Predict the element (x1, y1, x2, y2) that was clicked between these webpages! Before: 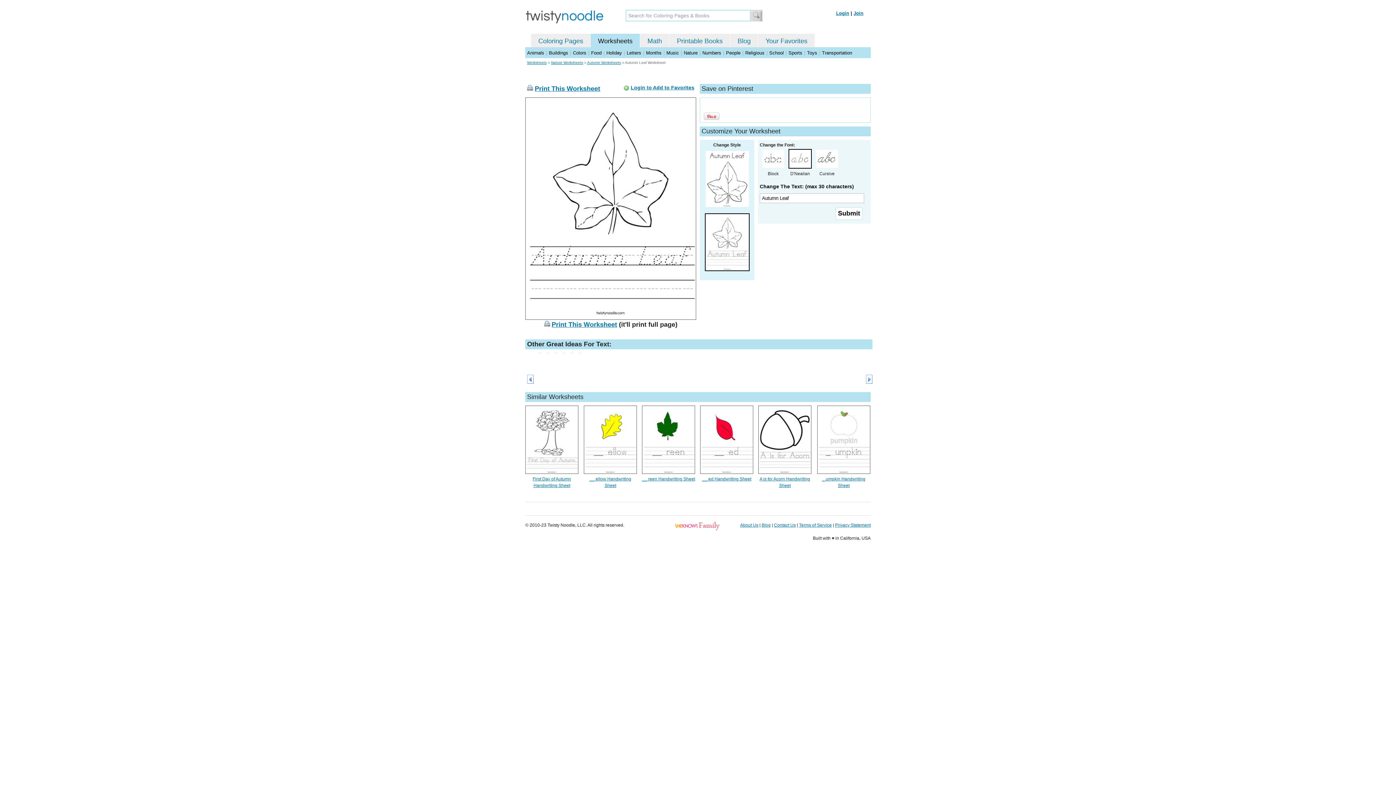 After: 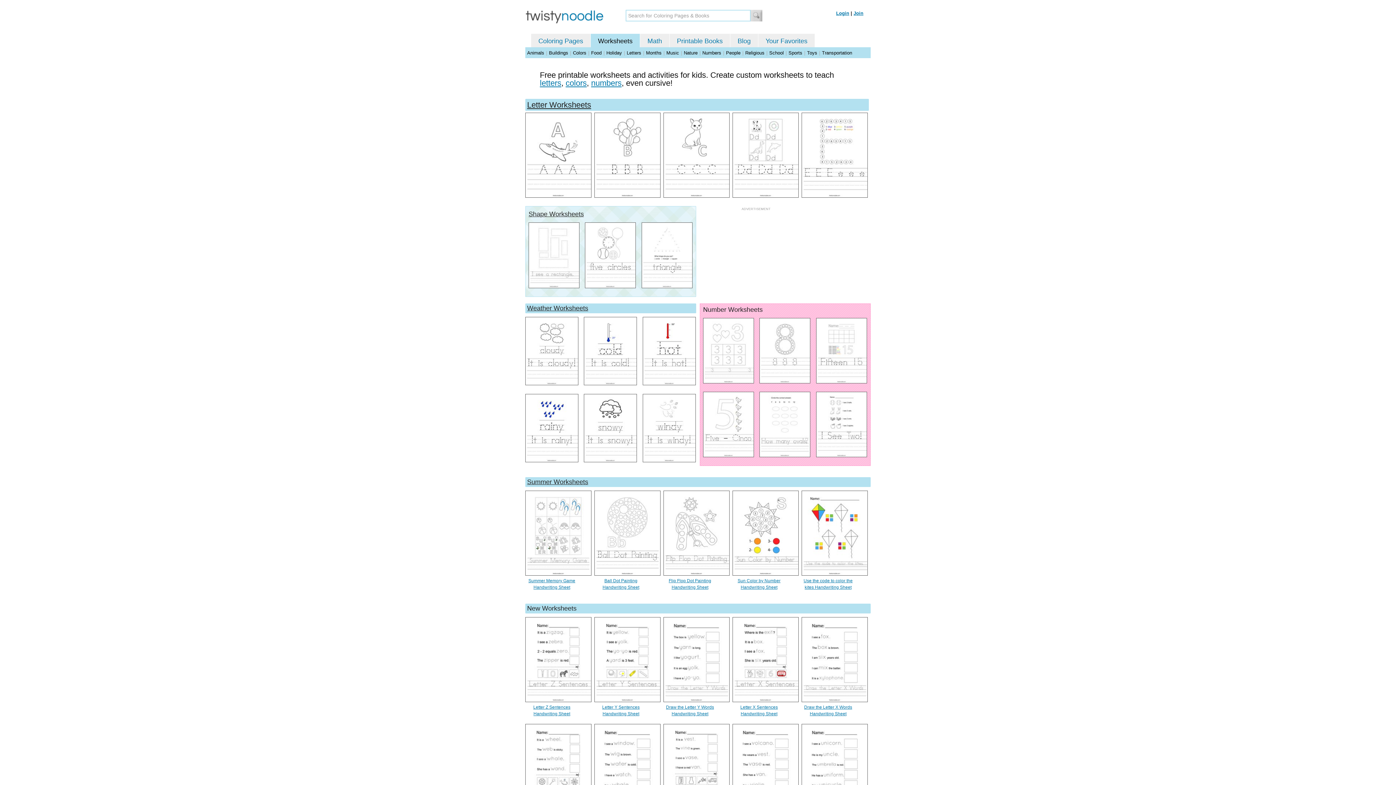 Action: label: Worksheets bbox: (598, 37, 632, 44)